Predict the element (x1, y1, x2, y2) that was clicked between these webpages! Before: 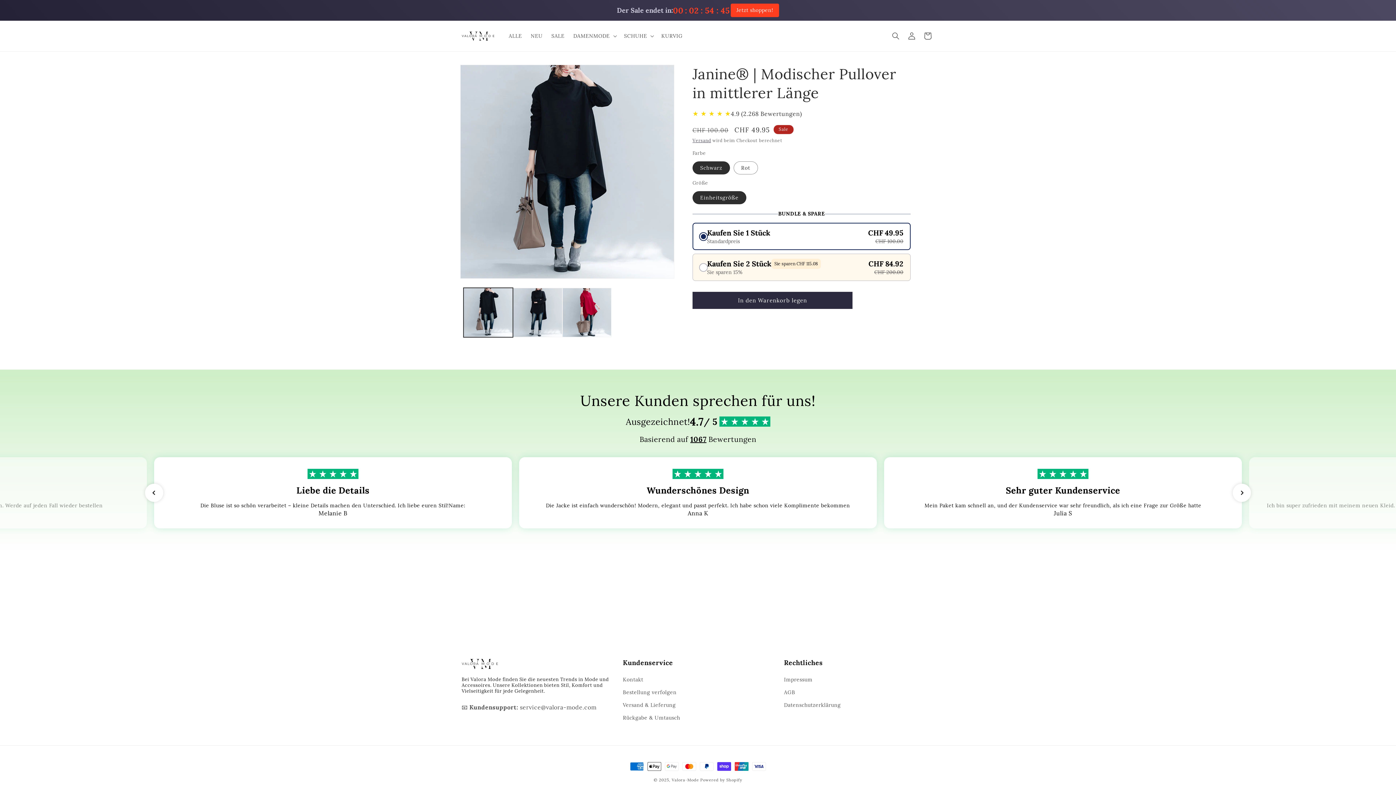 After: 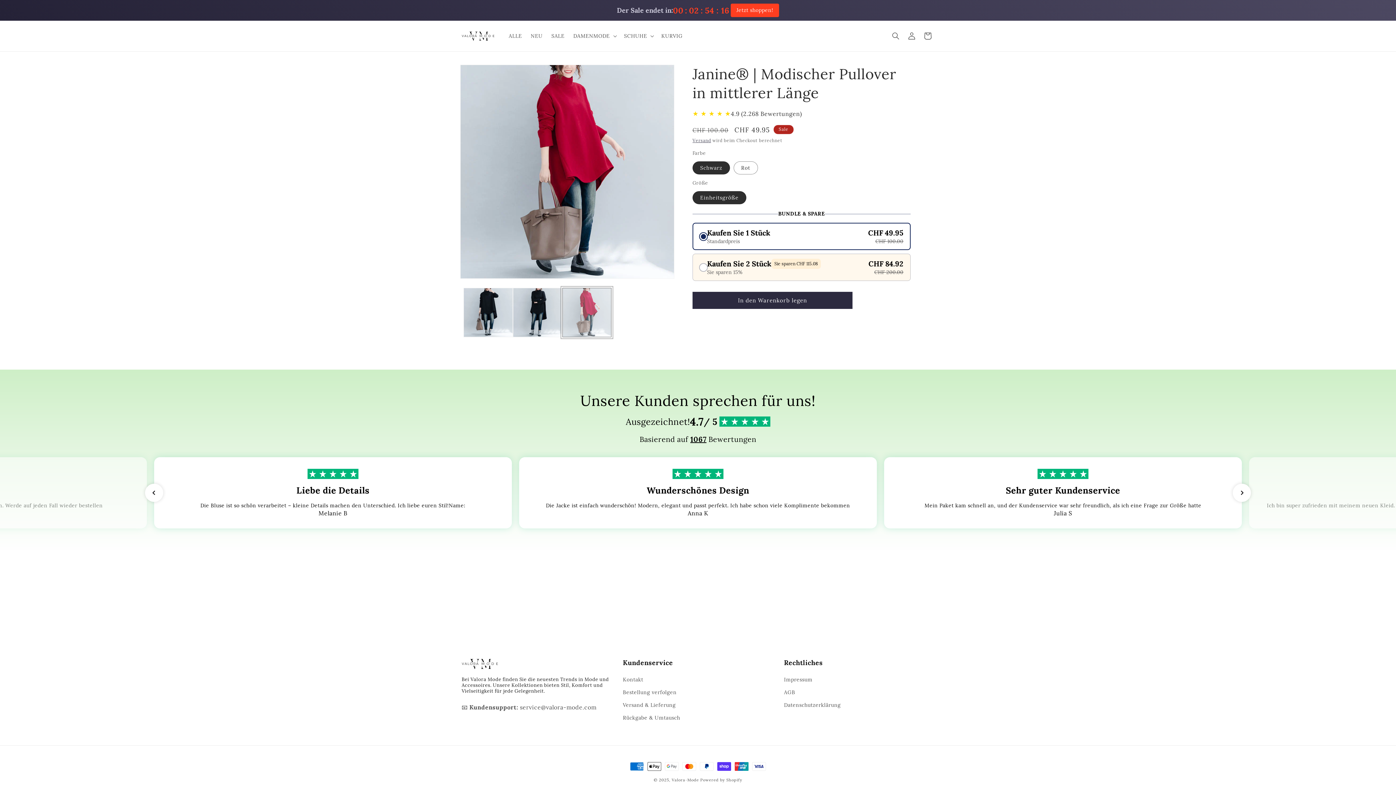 Action: bbox: (562, 288, 611, 337) label: Bild 4 in Galerieansicht laden